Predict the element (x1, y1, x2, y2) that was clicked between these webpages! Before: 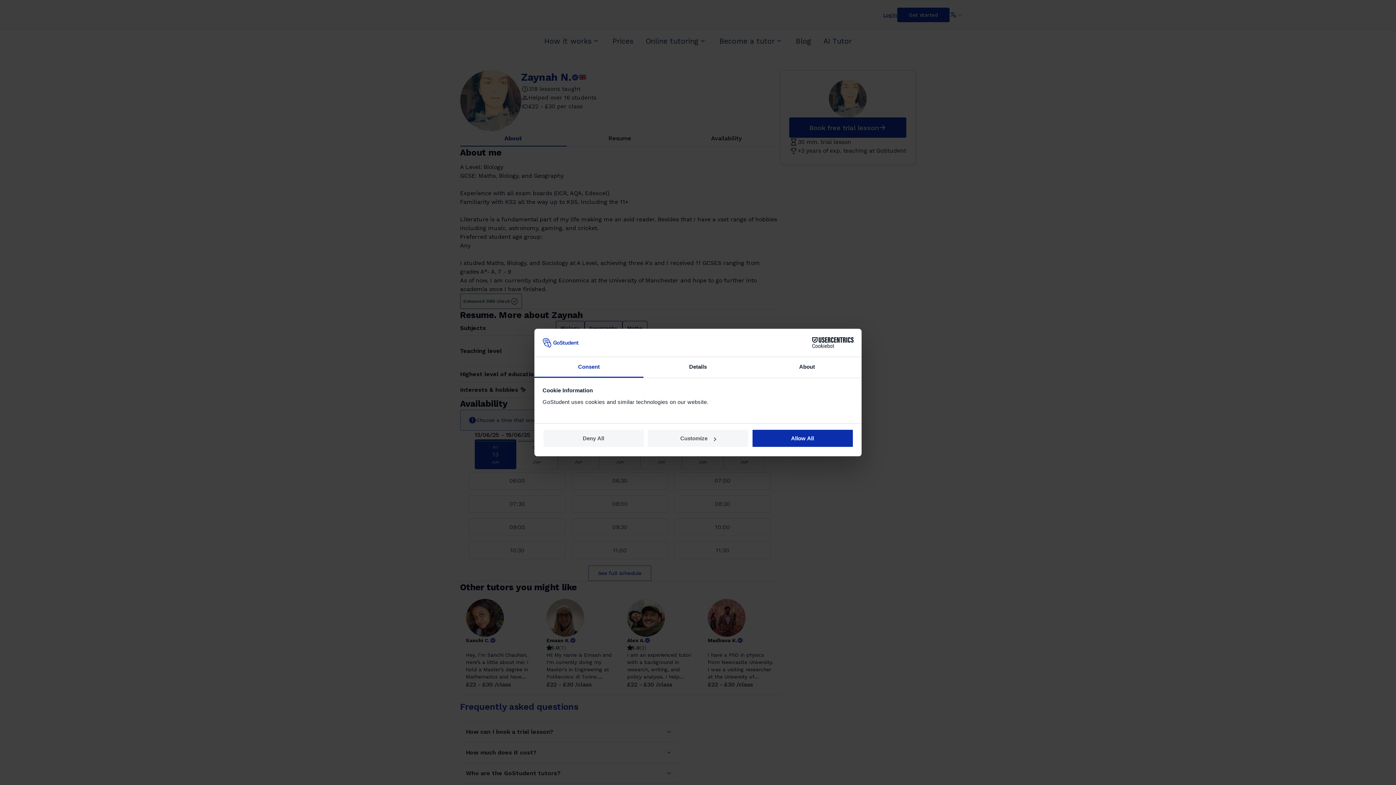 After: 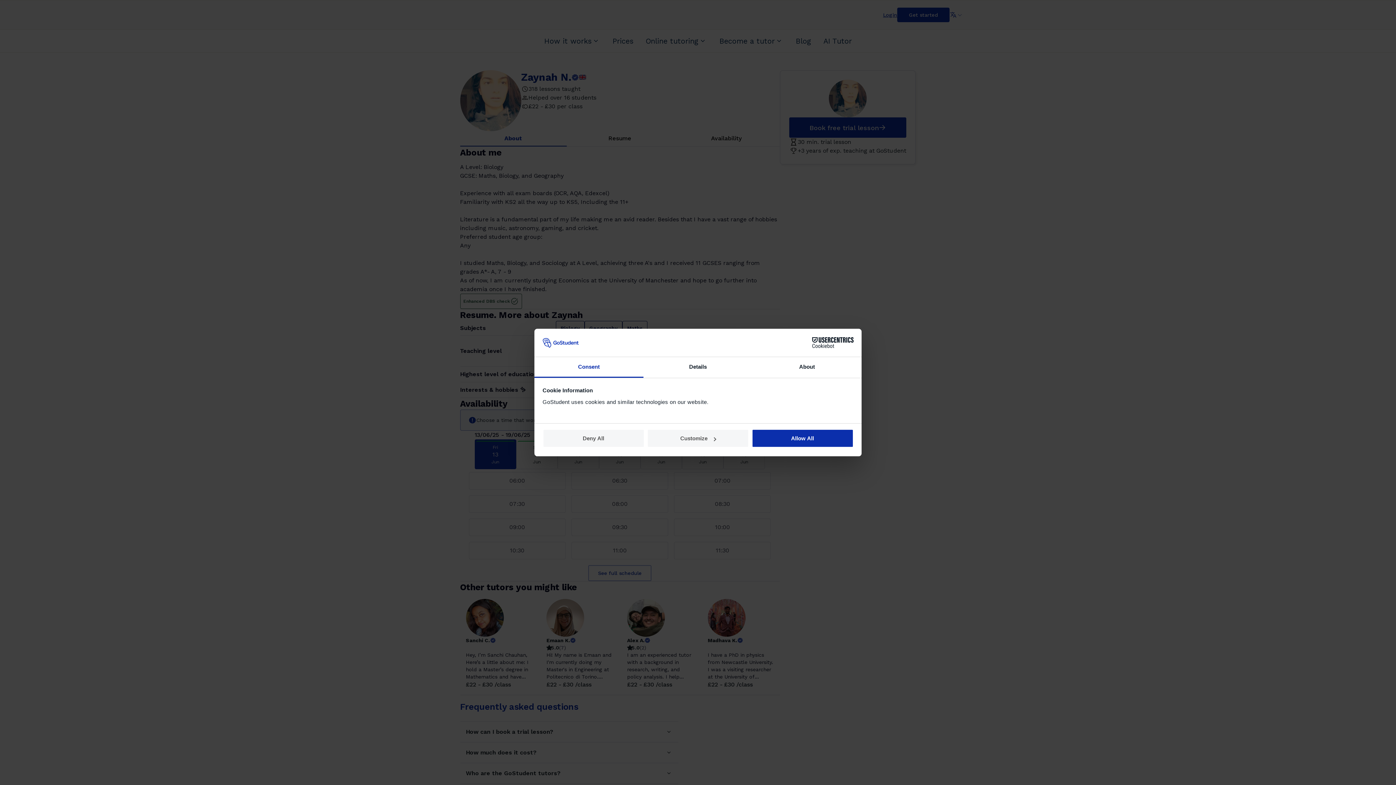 Action: label: Consent bbox: (534, 357, 643, 377)